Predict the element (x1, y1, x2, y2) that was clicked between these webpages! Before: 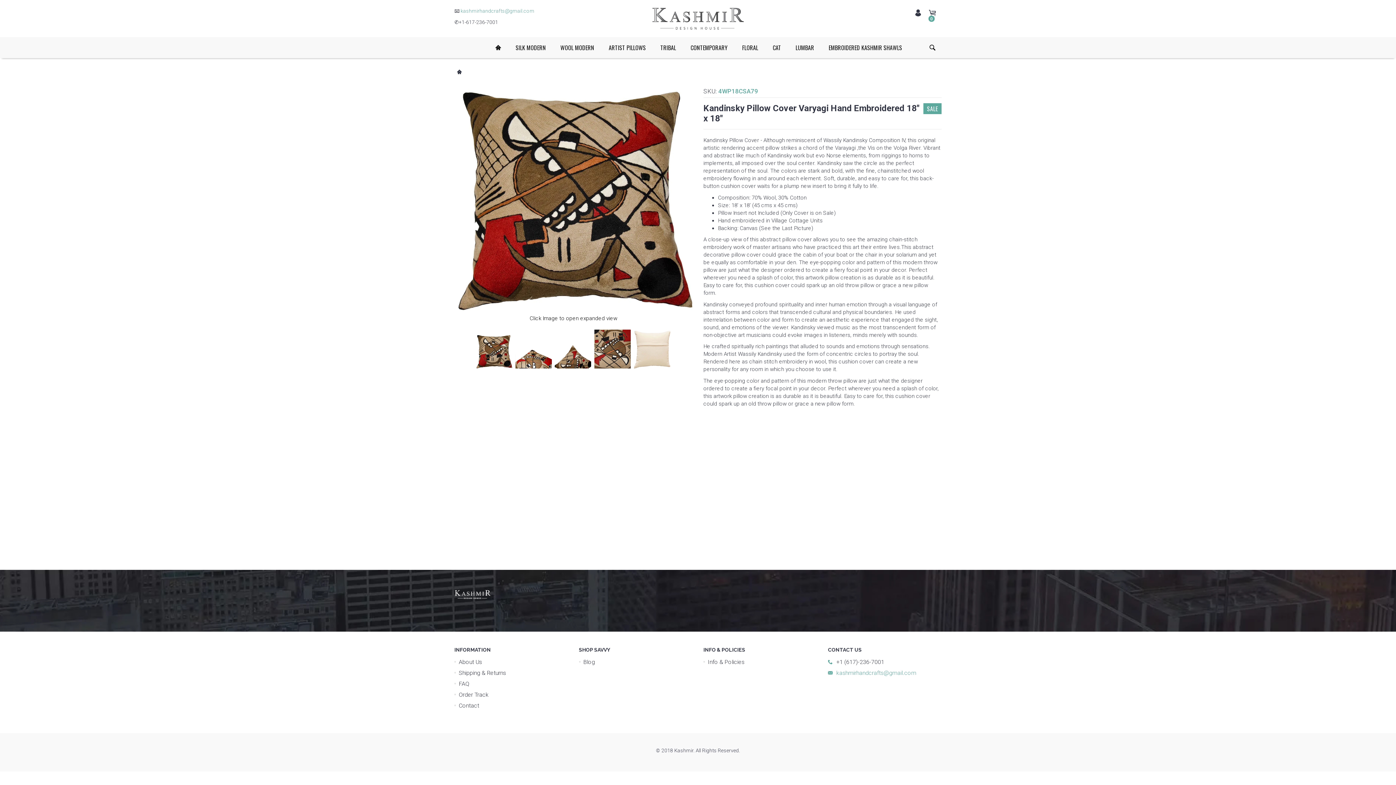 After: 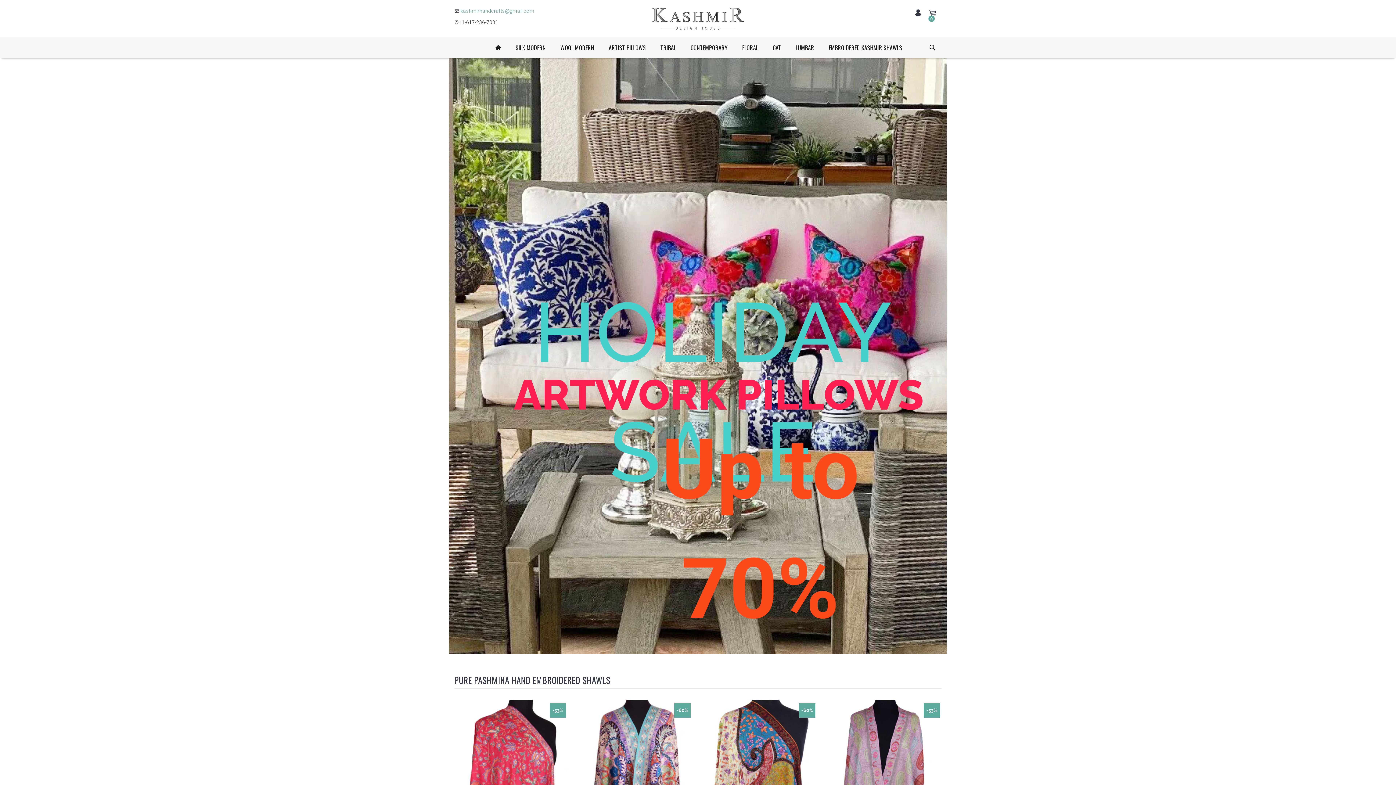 Action: bbox: (454, 69, 464, 75)